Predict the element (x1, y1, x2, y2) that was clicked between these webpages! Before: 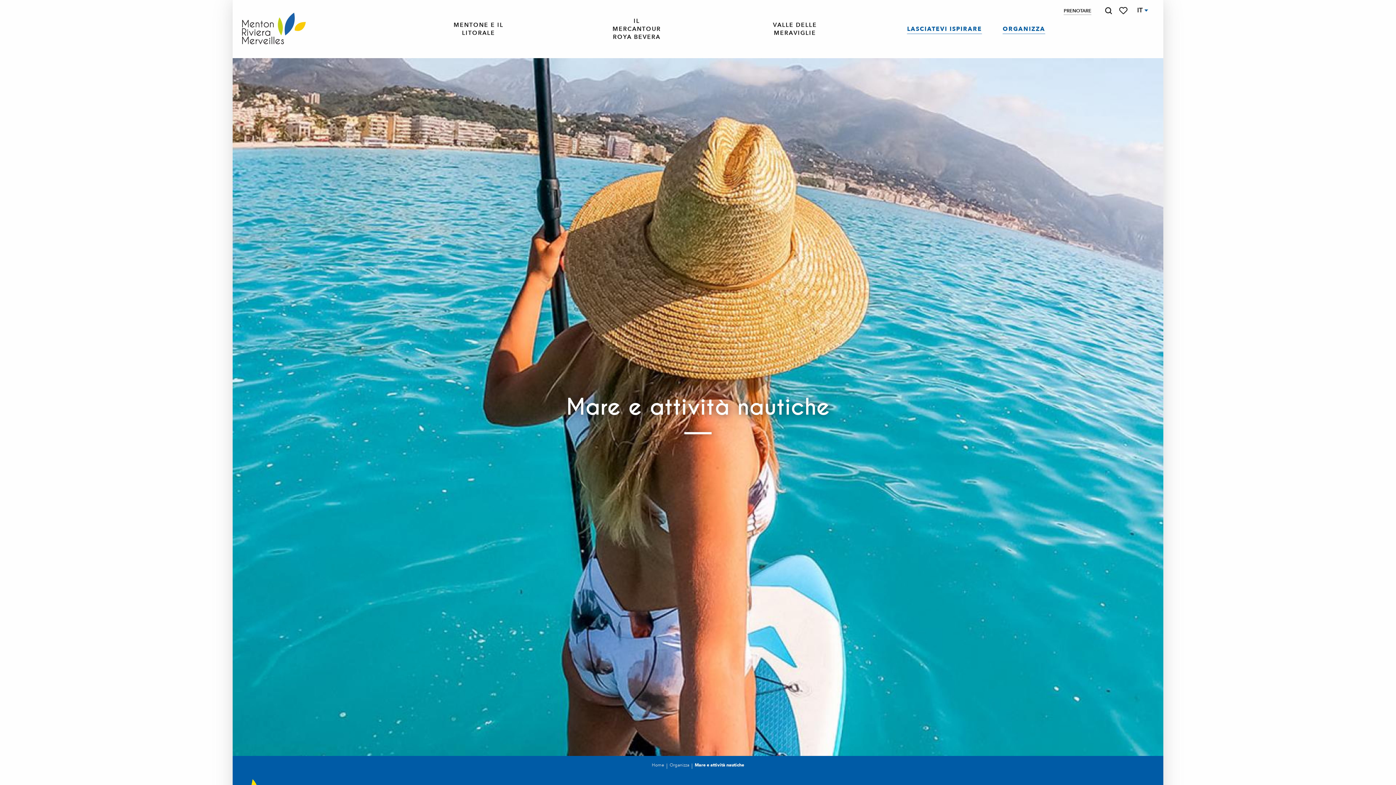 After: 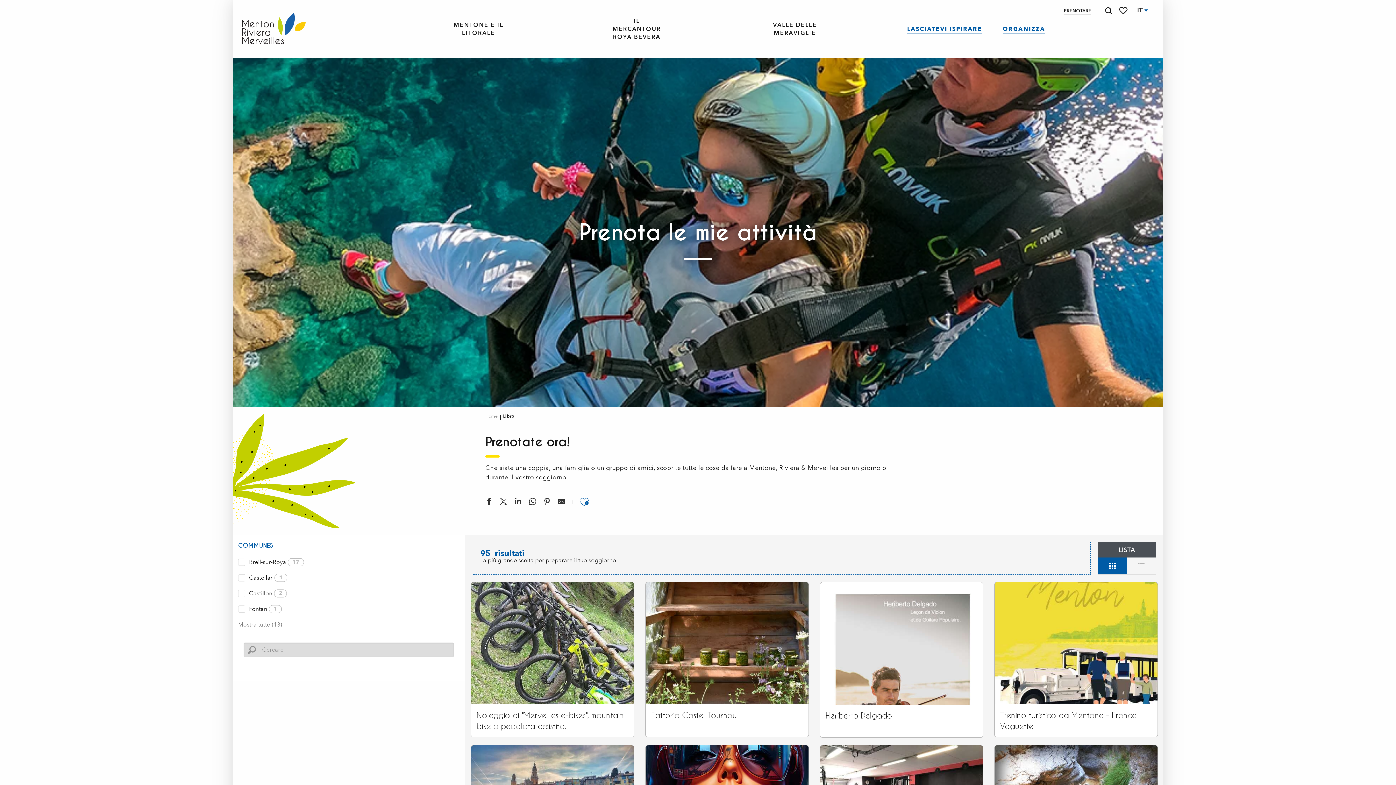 Action: label: PRENOTARE bbox: (1064, 7, 1091, 14)